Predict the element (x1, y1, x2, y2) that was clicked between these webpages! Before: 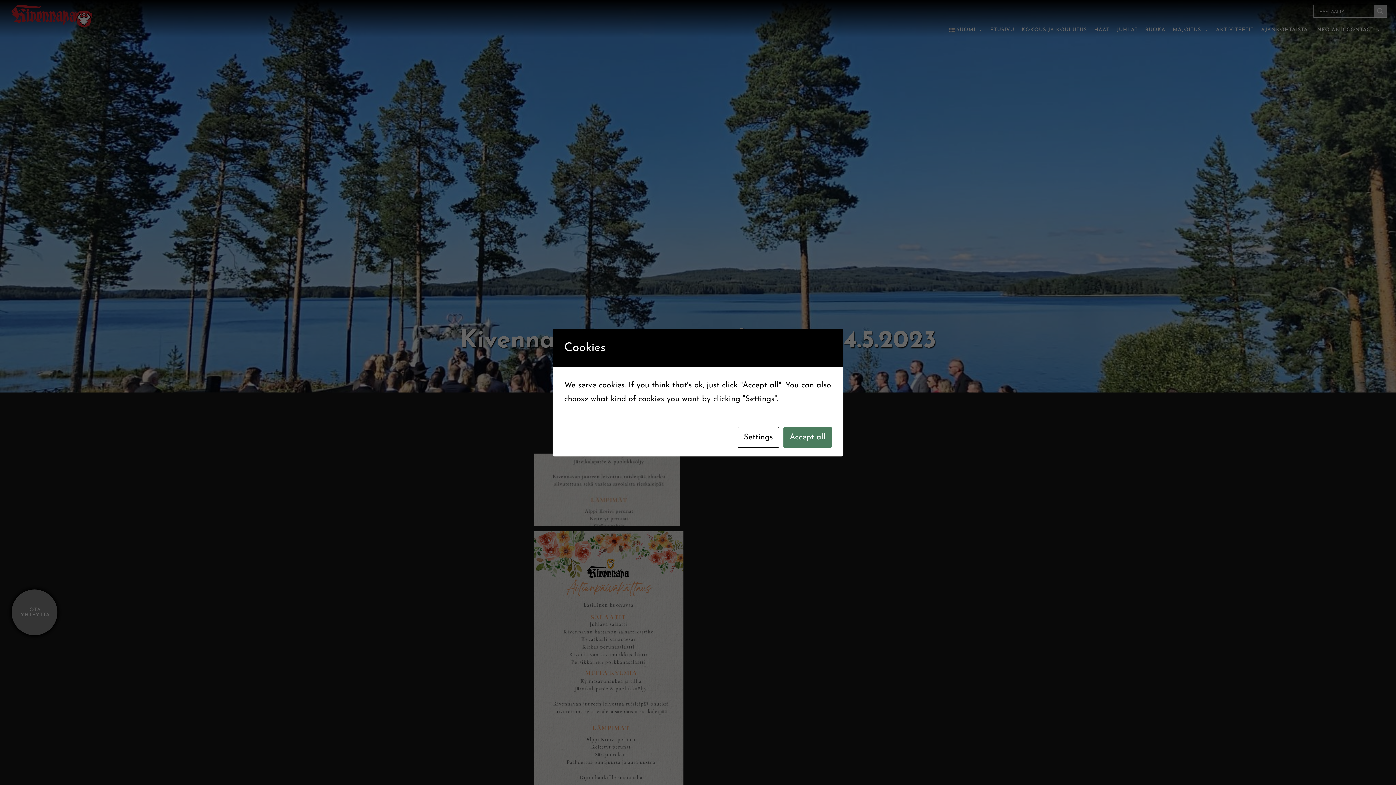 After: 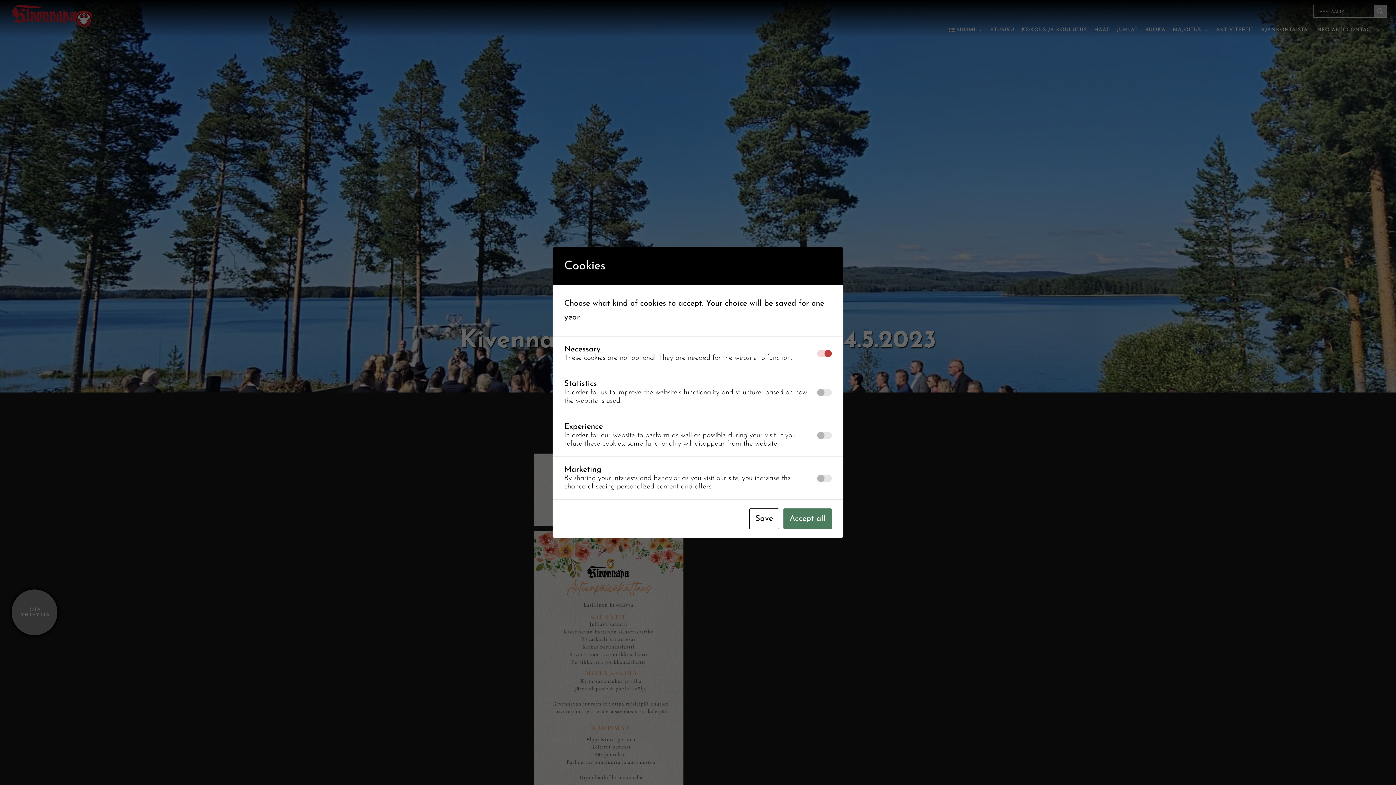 Action: bbox: (737, 427, 779, 447) label: Settings